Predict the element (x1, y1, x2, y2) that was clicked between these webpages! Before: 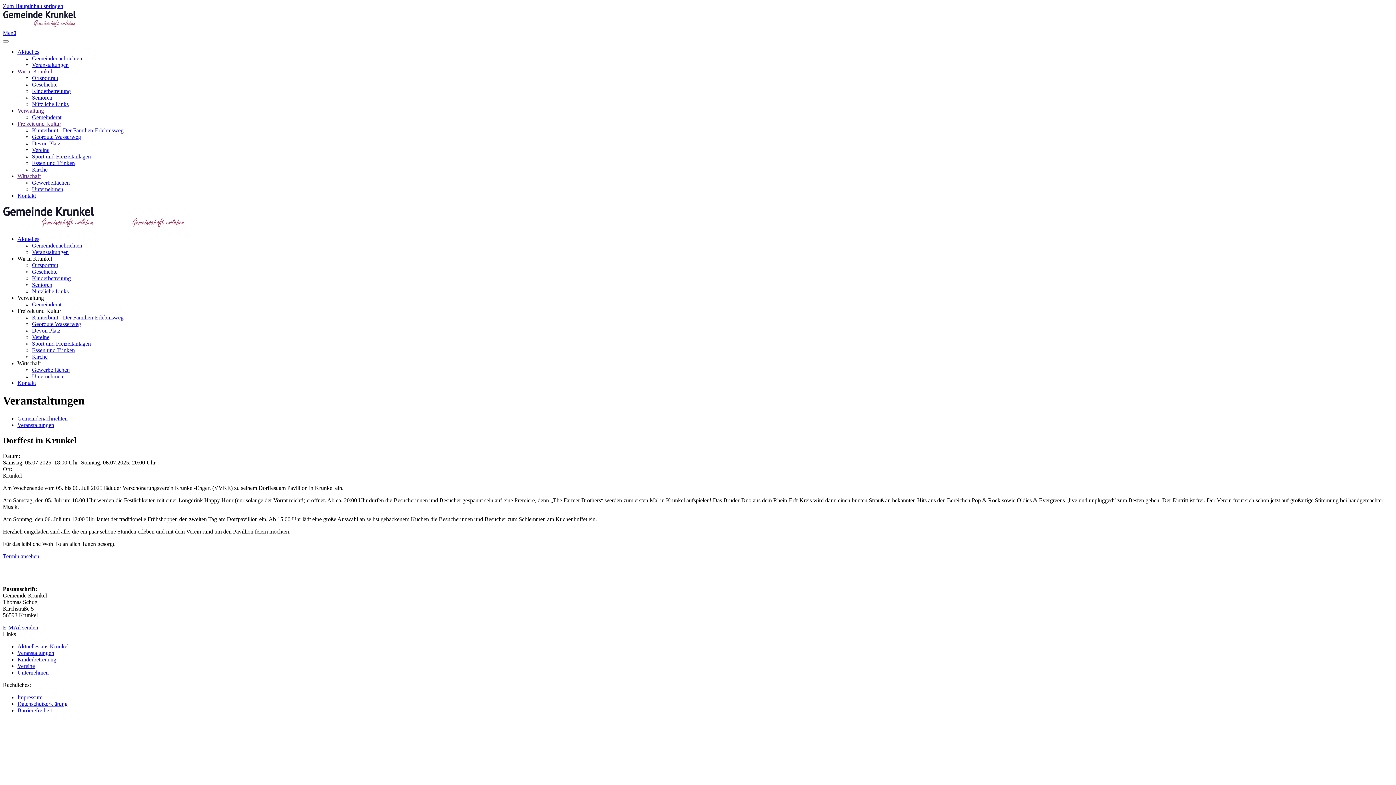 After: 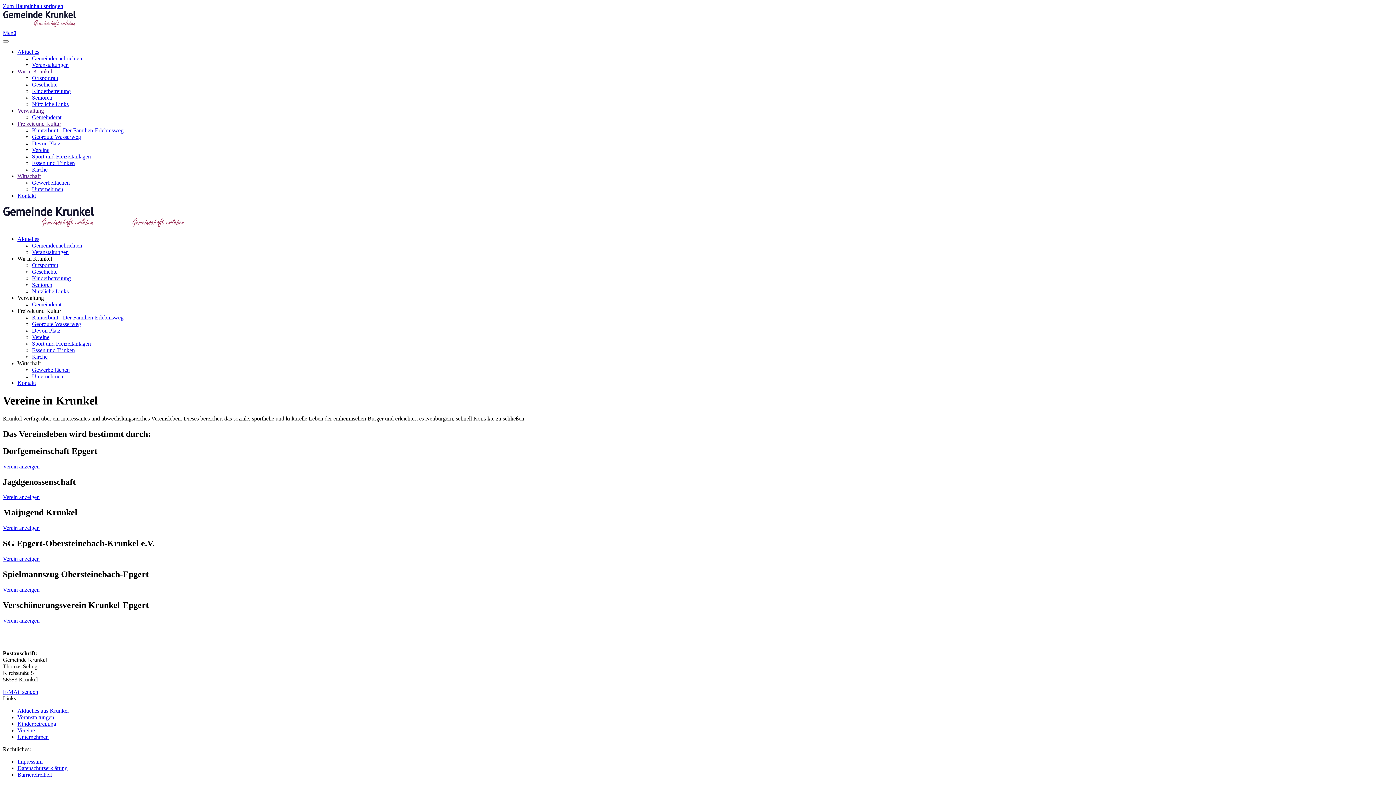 Action: bbox: (32, 146, 49, 153) label: Vereine